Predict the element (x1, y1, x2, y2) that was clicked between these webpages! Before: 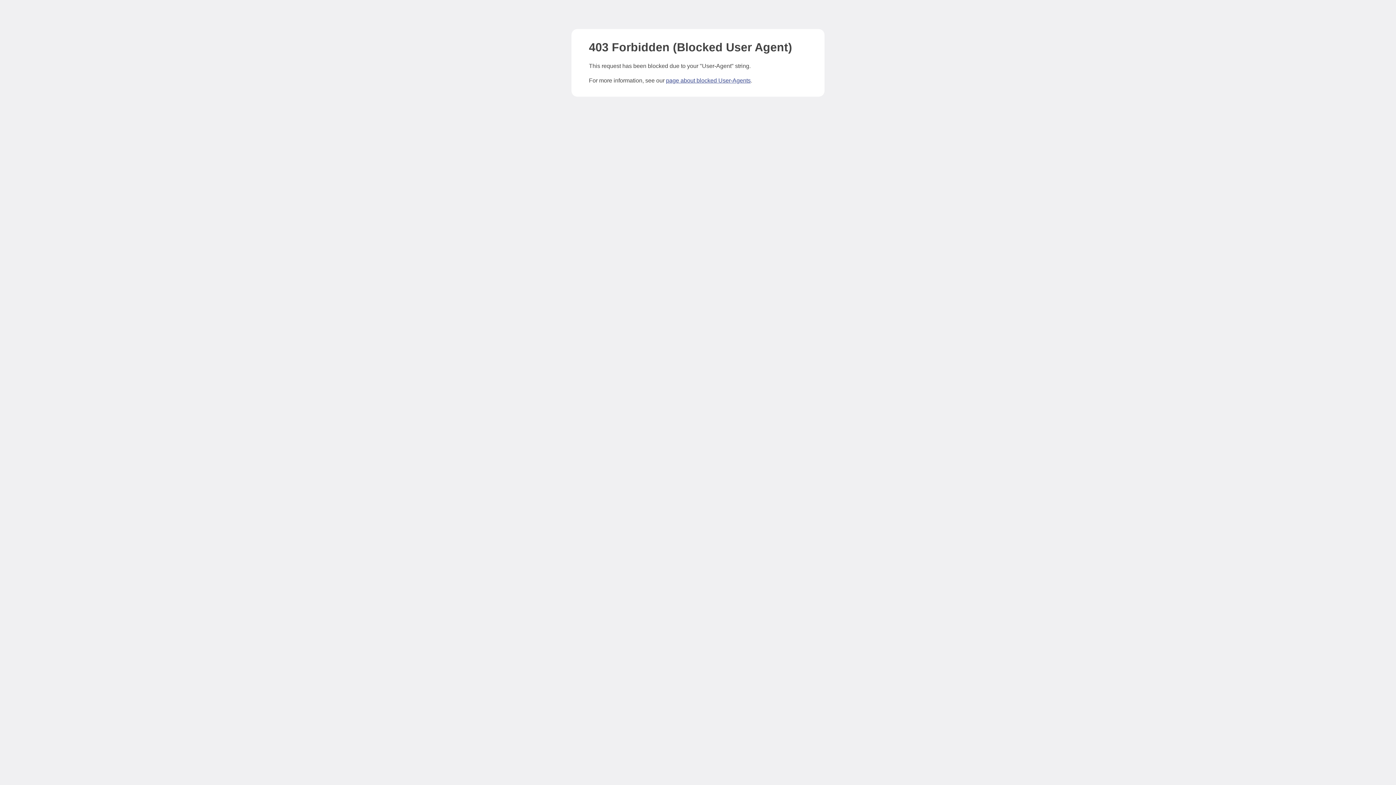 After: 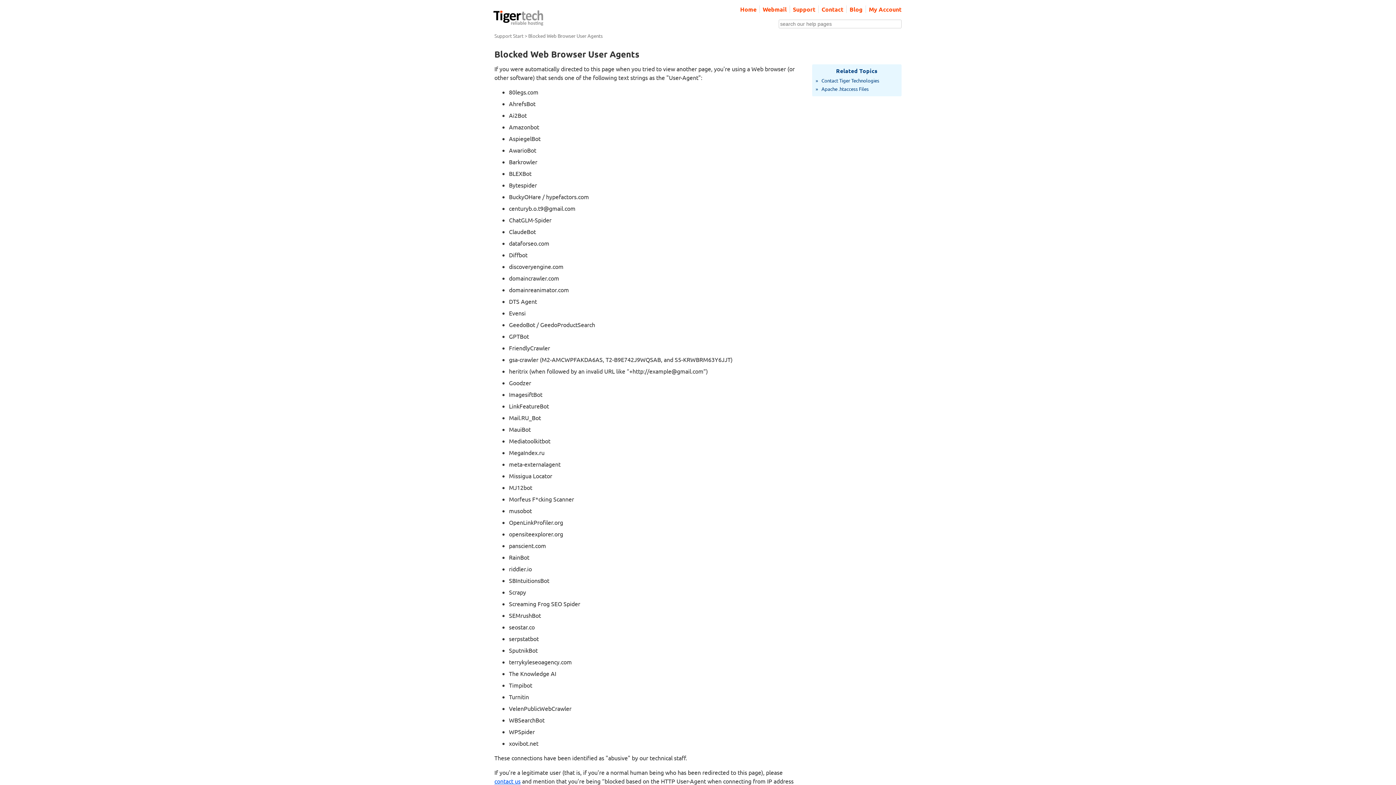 Action: bbox: (666, 77, 750, 83) label: page about blocked User-Agents